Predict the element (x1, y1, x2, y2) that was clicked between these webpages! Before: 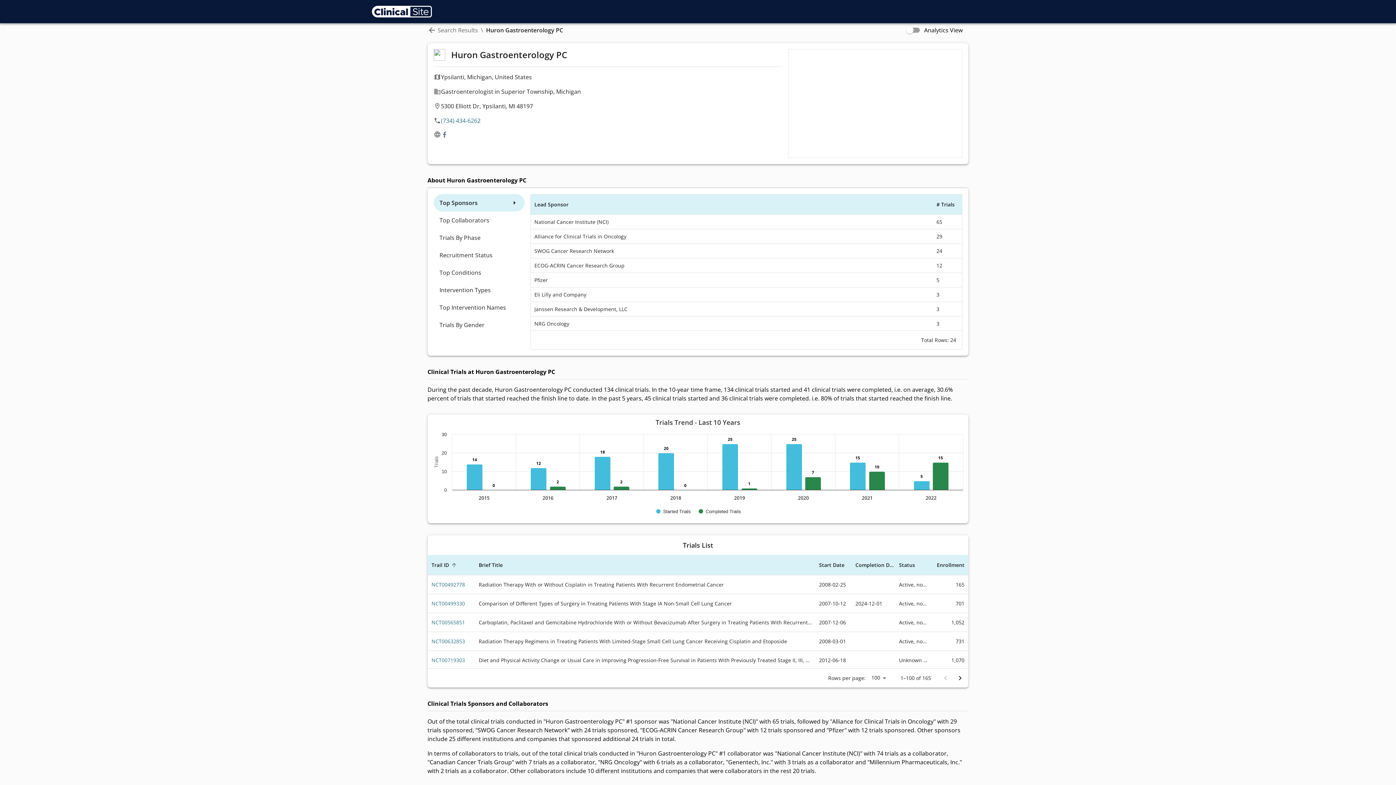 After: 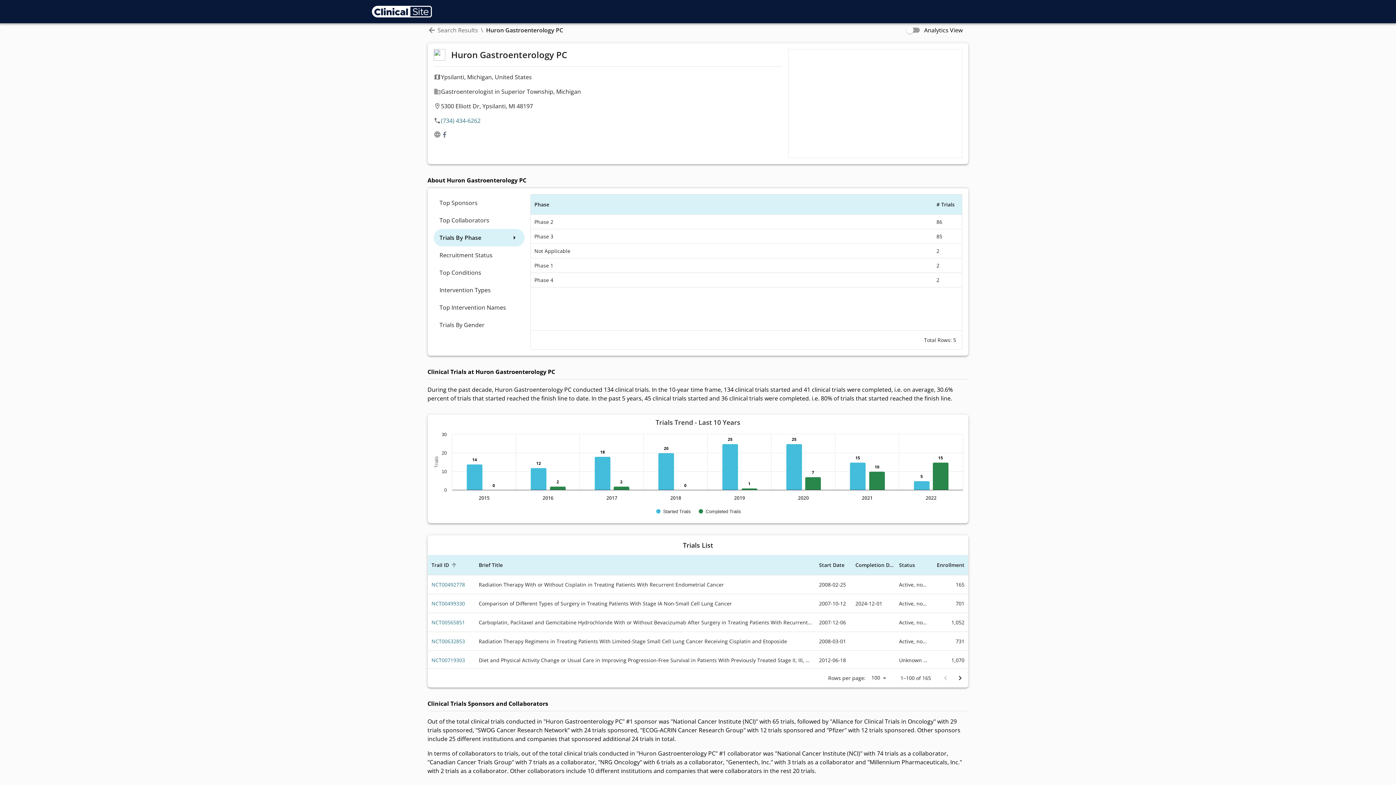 Action: label: Trials By Phase bbox: (433, 229, 524, 246)